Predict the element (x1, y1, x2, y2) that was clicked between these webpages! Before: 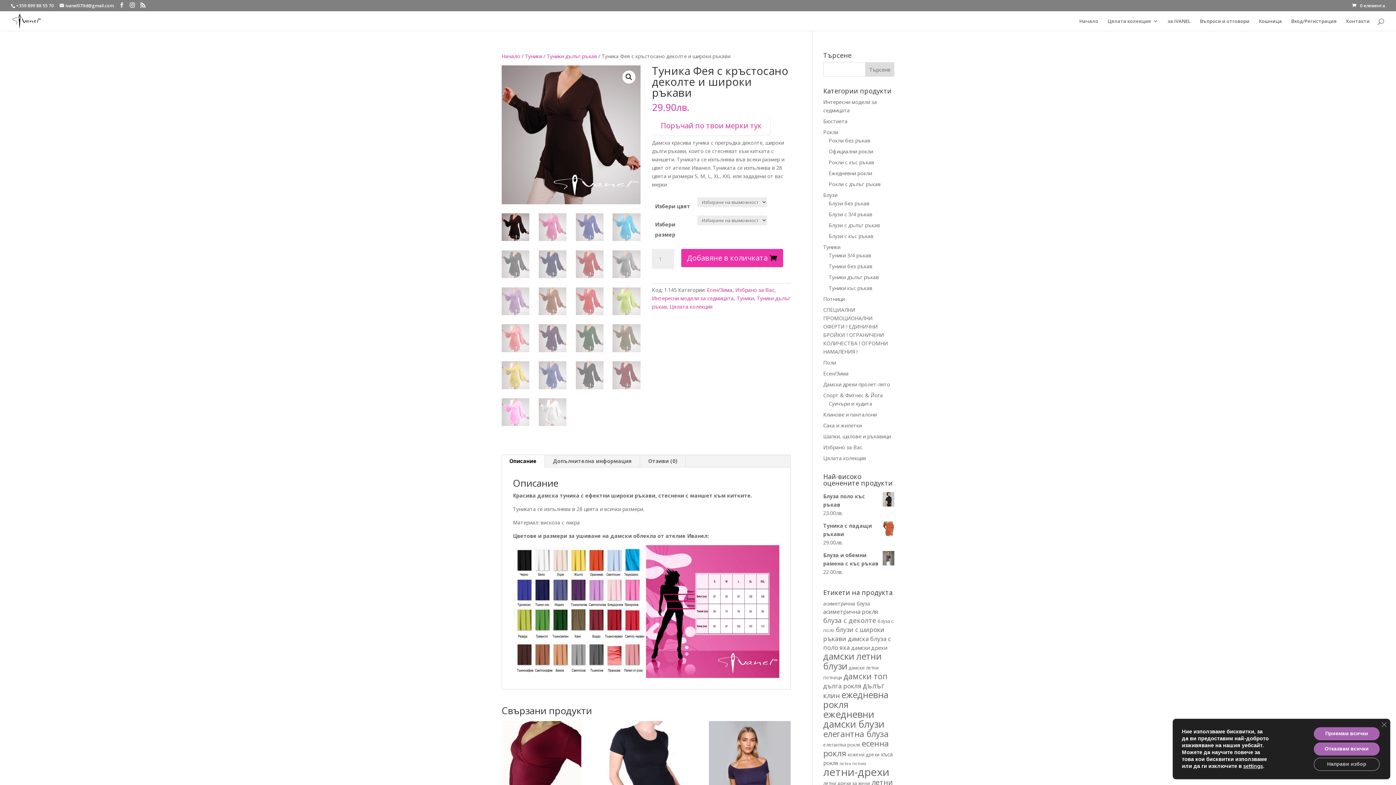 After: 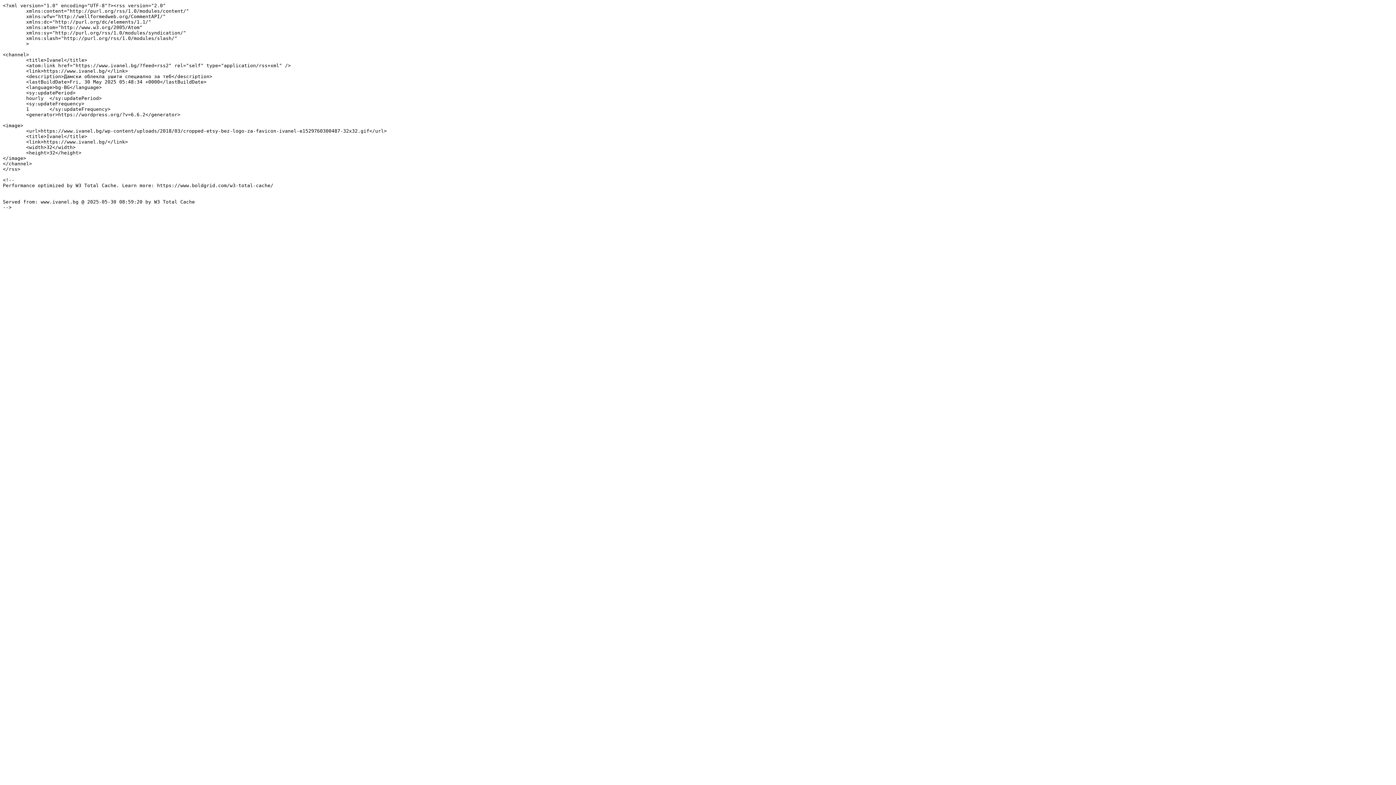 Action: bbox: (140, 2, 145, 8)